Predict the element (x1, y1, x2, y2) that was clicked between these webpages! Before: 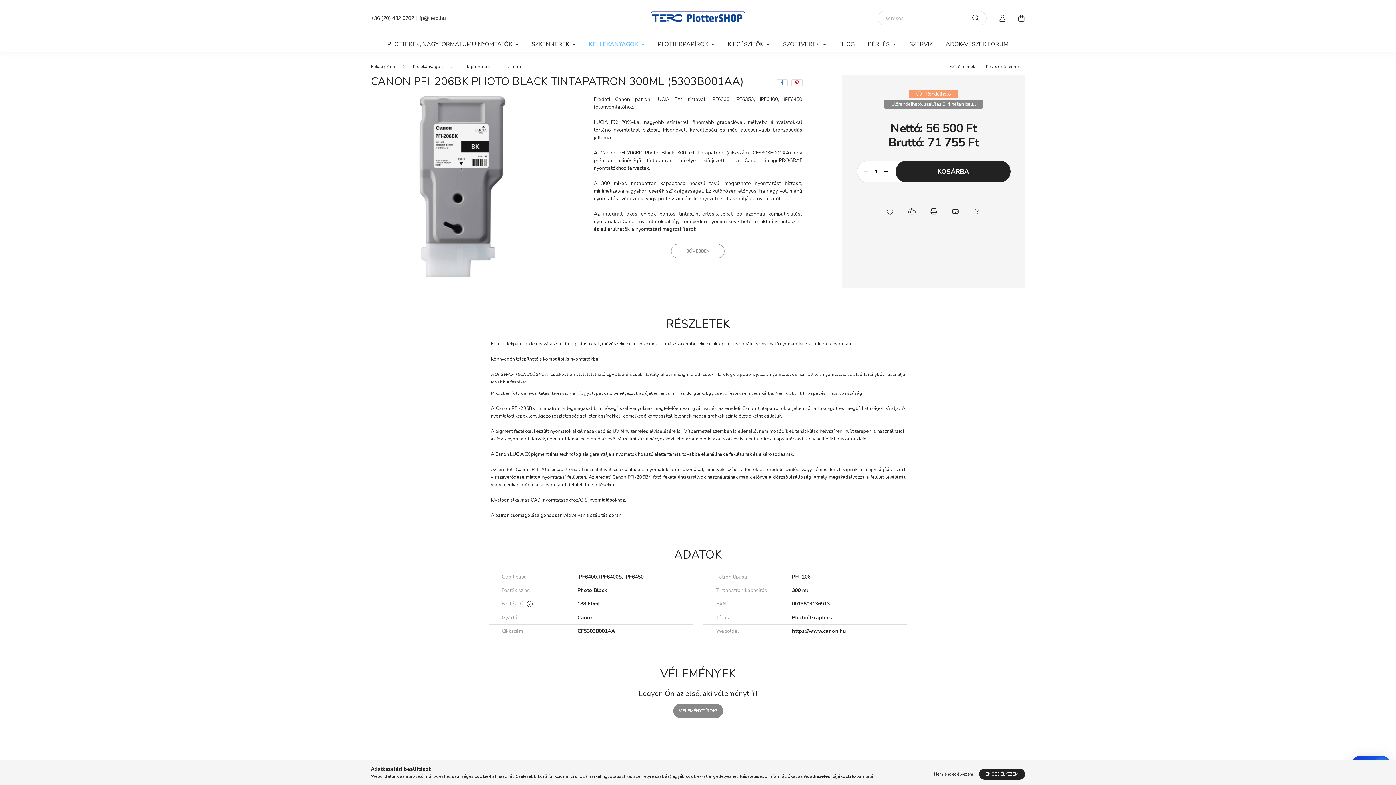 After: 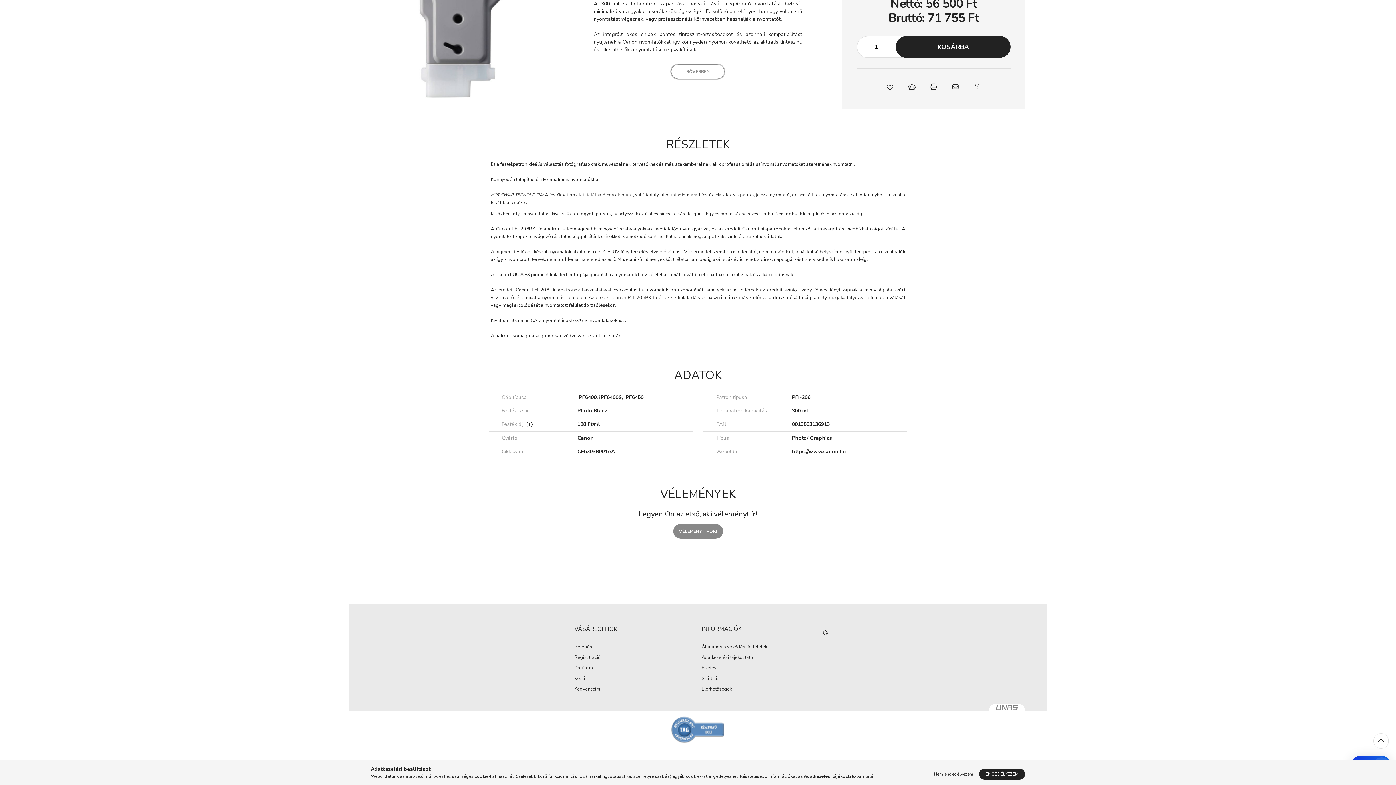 Action: label: BŐVEBBEN bbox: (671, 244, 724, 258)